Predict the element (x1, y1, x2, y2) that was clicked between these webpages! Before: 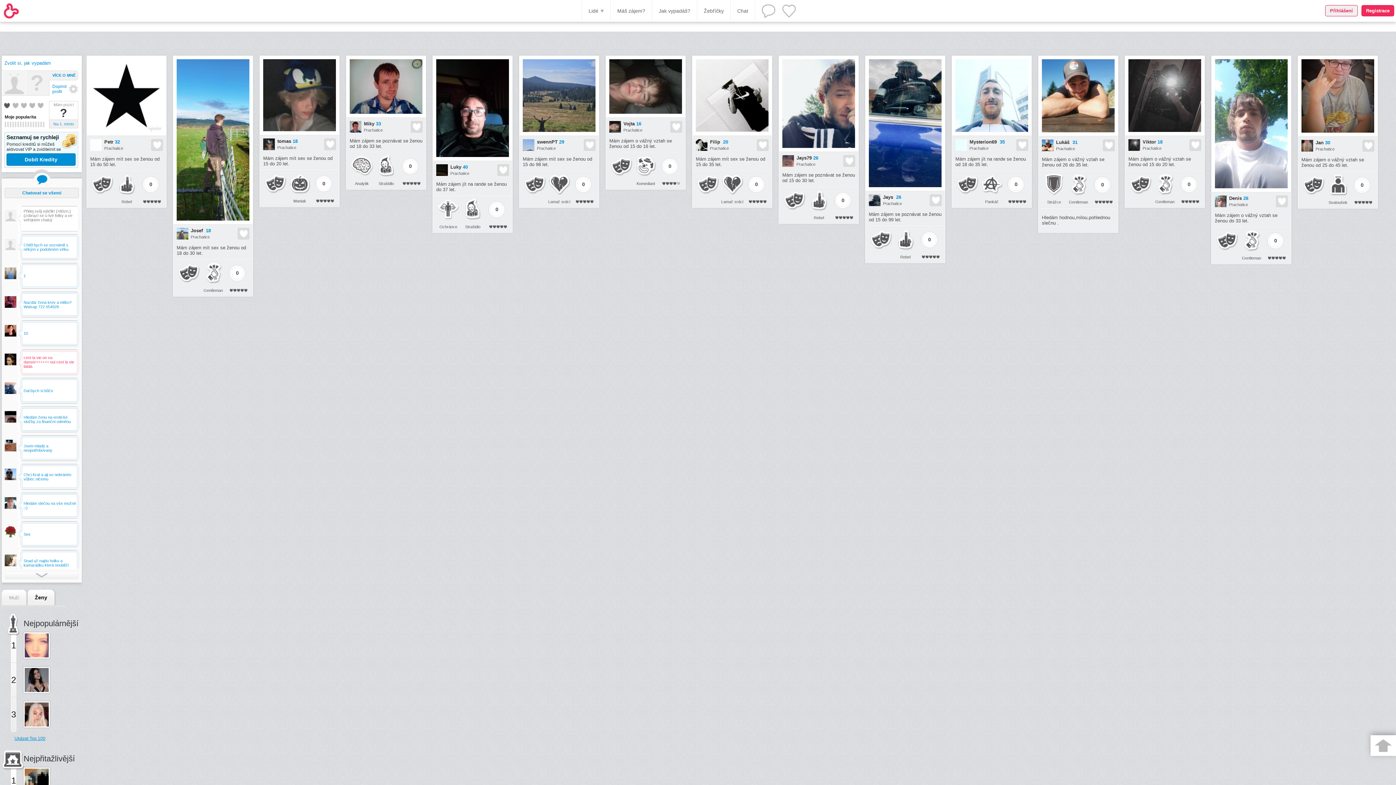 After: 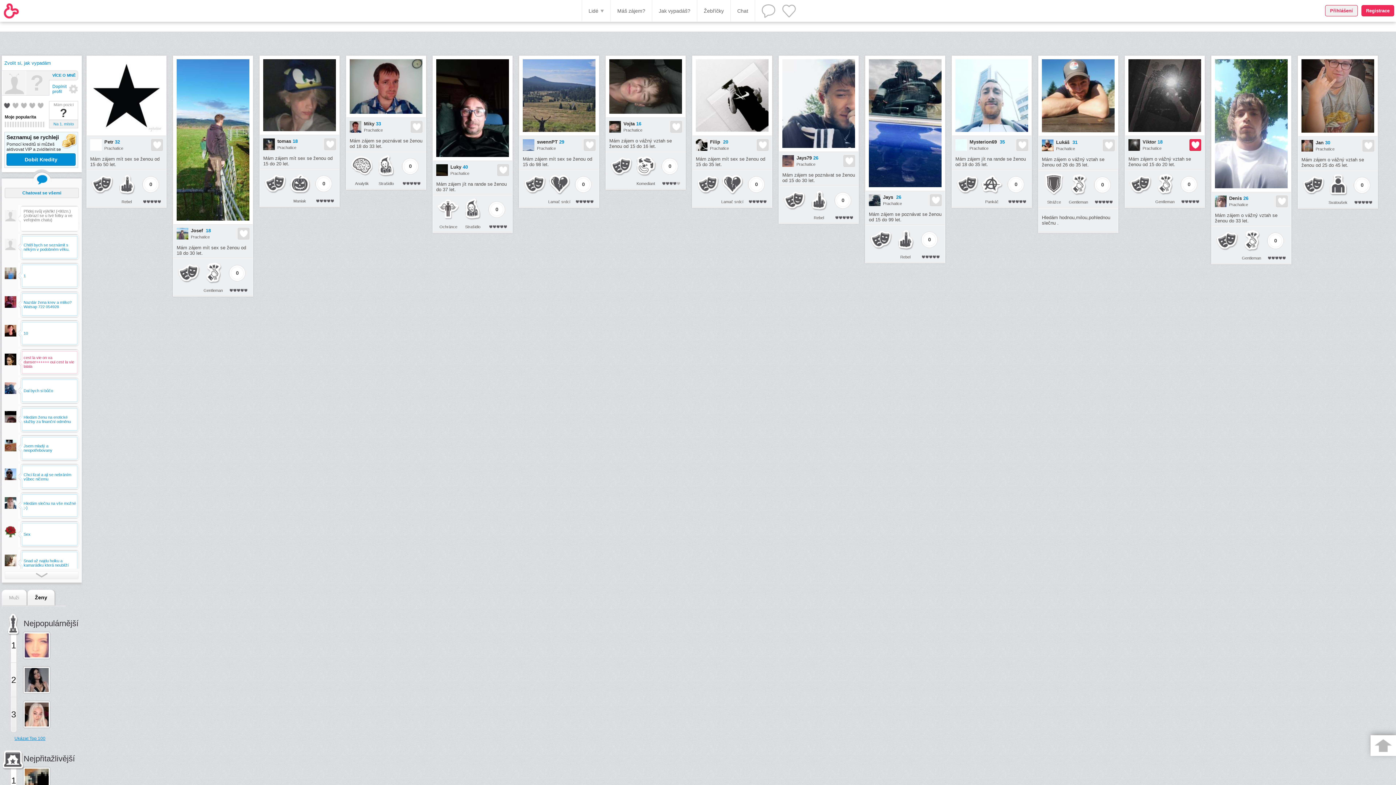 Action: bbox: (1128, 139, 1189, 144) label: Viktor 18